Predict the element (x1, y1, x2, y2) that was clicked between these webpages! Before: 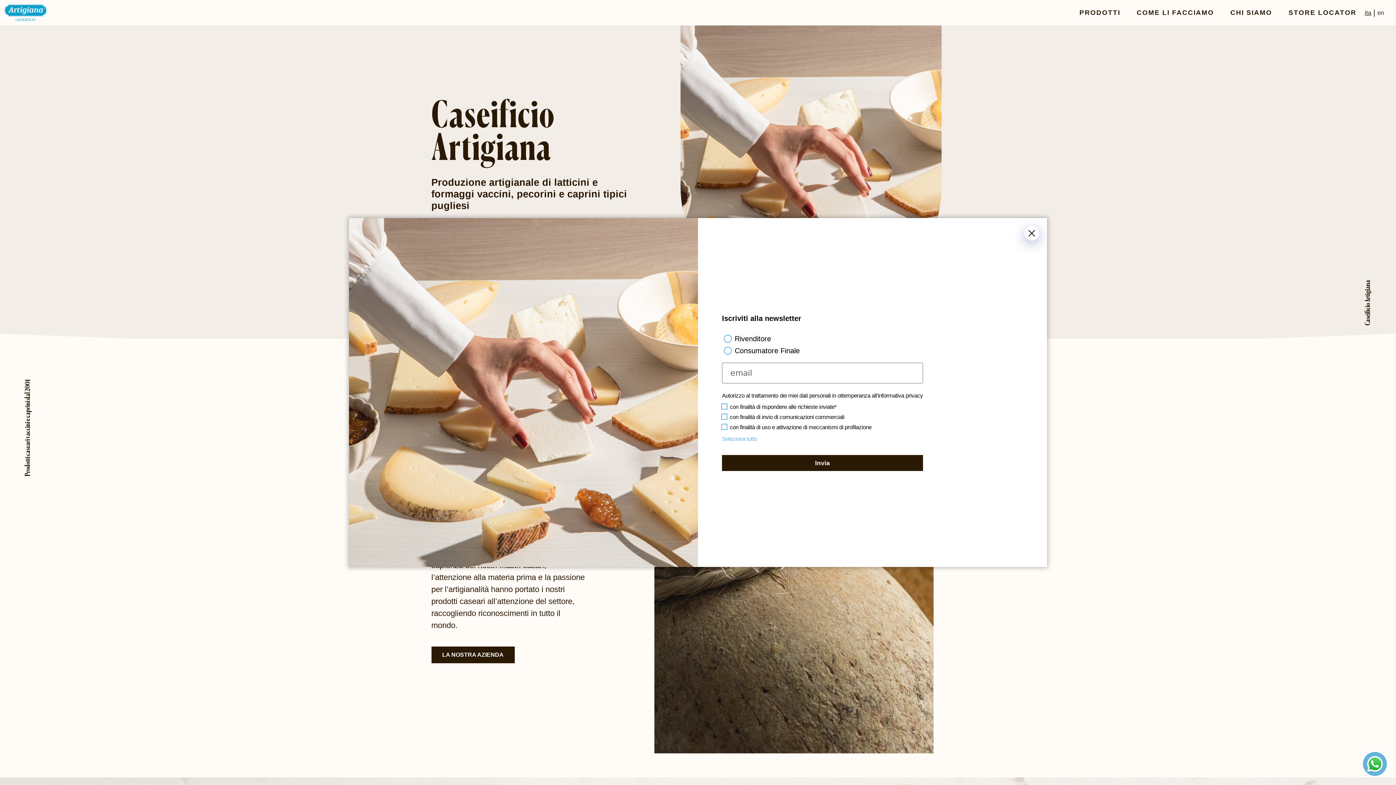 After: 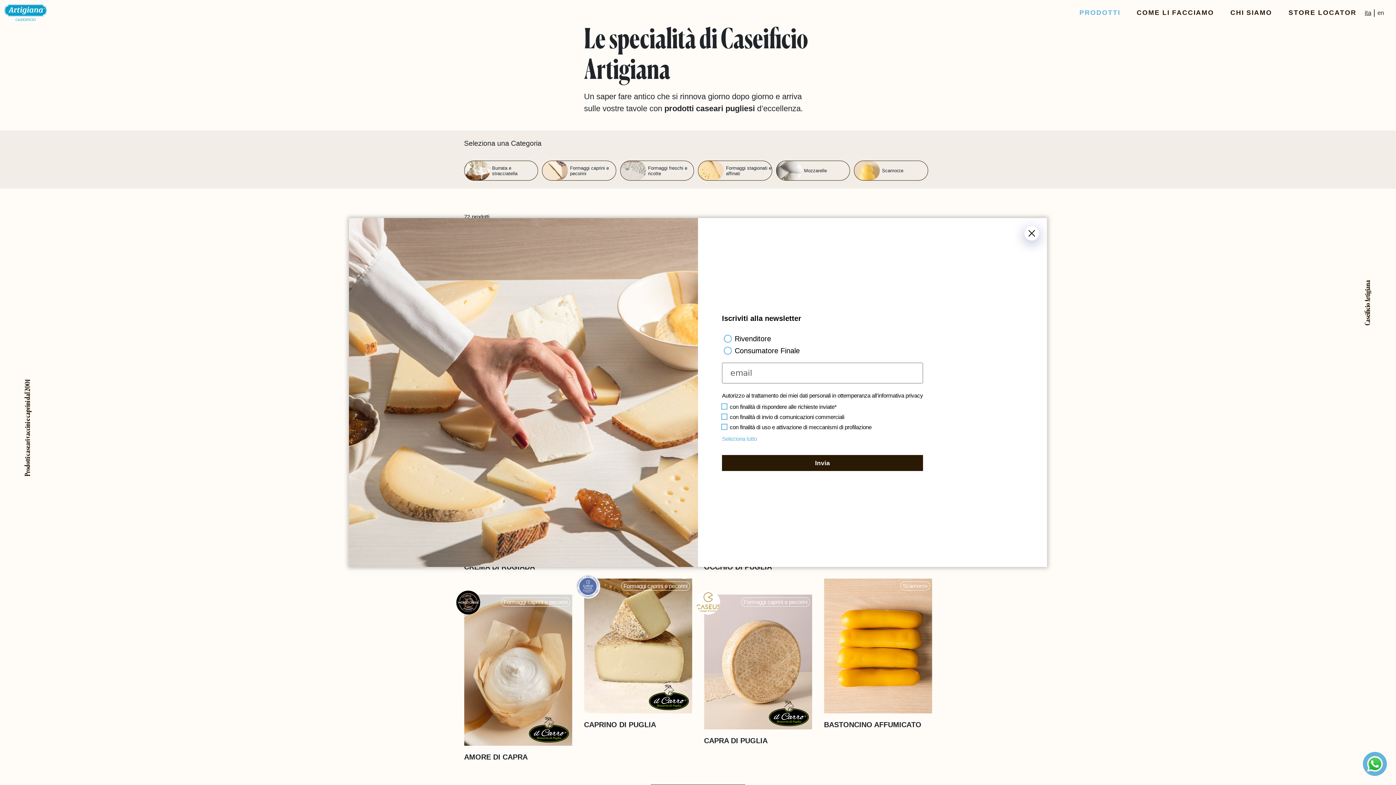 Action: label: PRODOTTI bbox: (1071, 4, 1128, 20)